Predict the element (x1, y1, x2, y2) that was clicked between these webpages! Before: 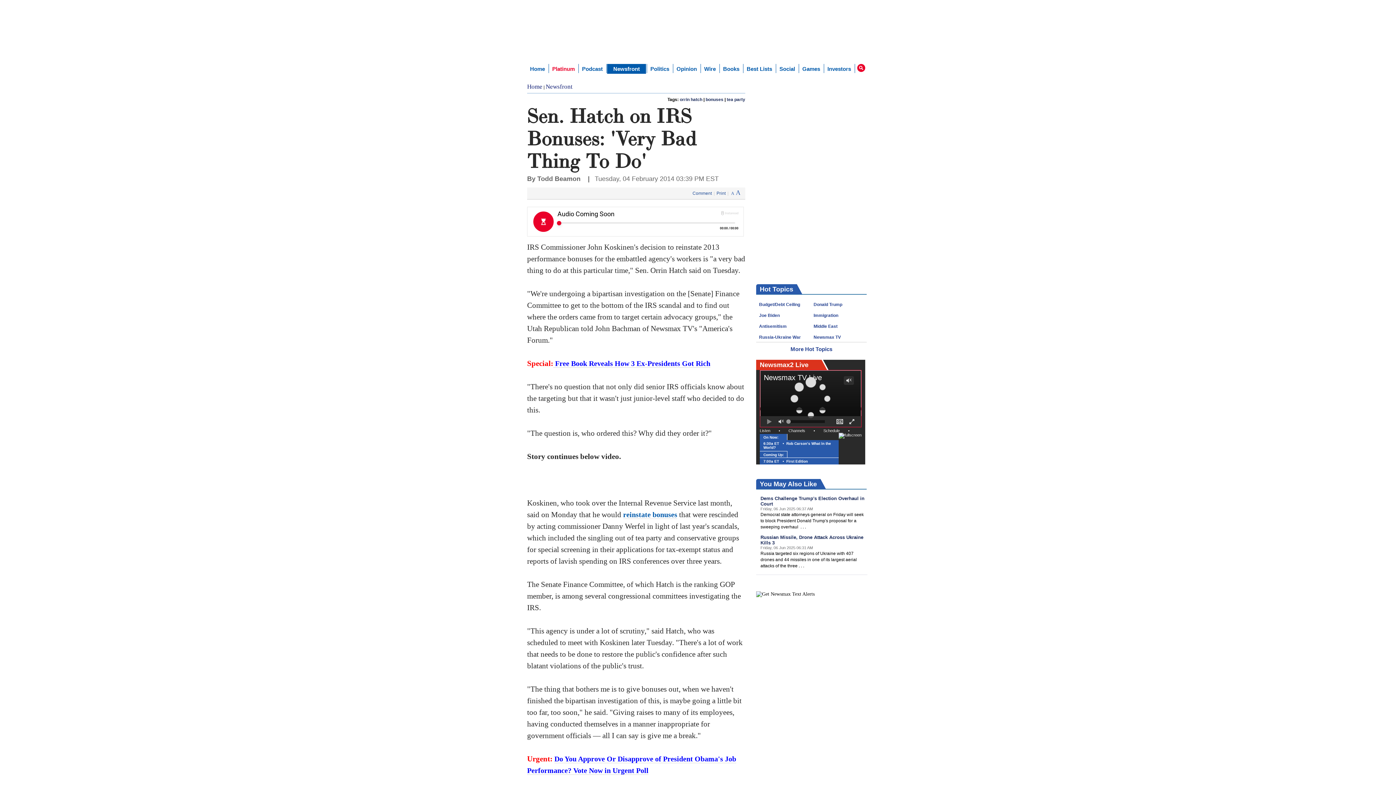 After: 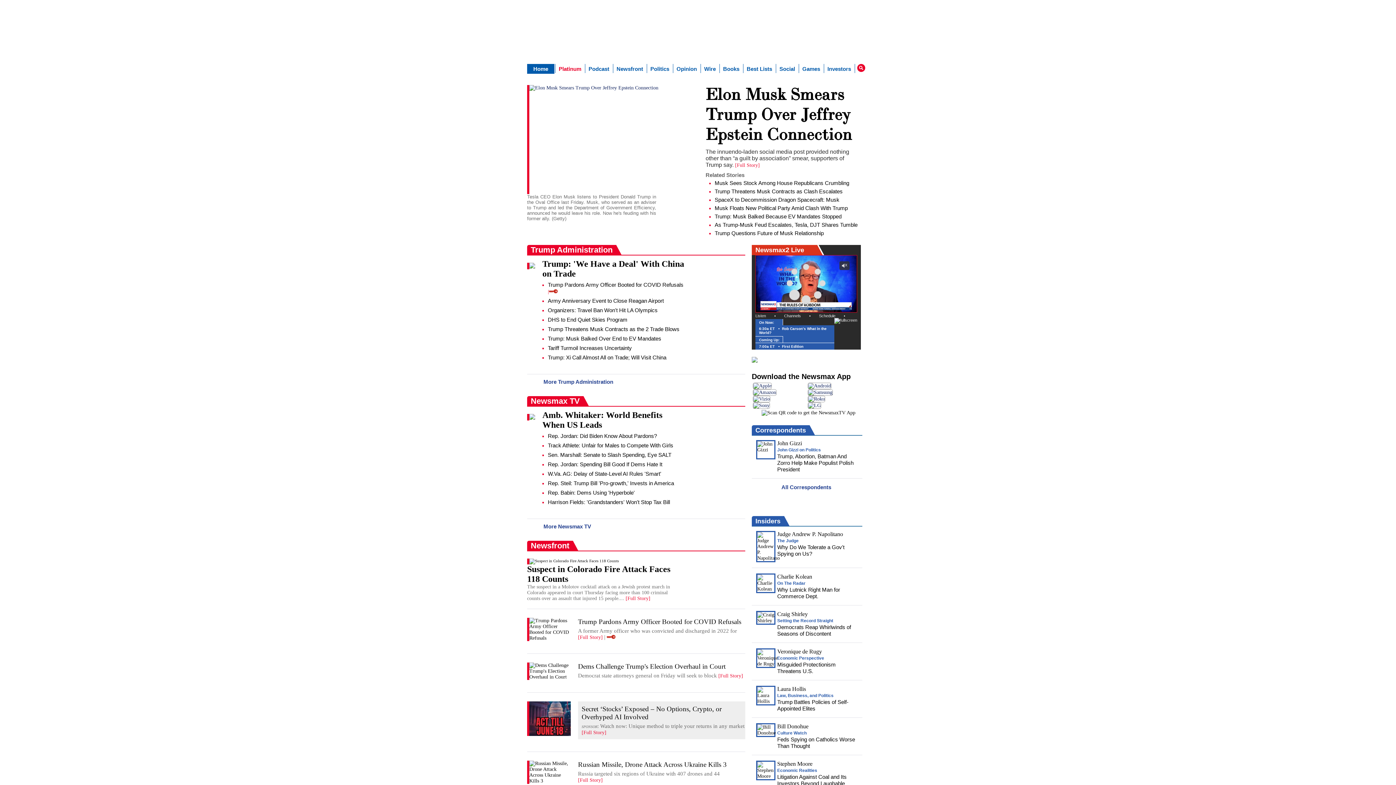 Action: bbox: (581, 3, 619, 17)